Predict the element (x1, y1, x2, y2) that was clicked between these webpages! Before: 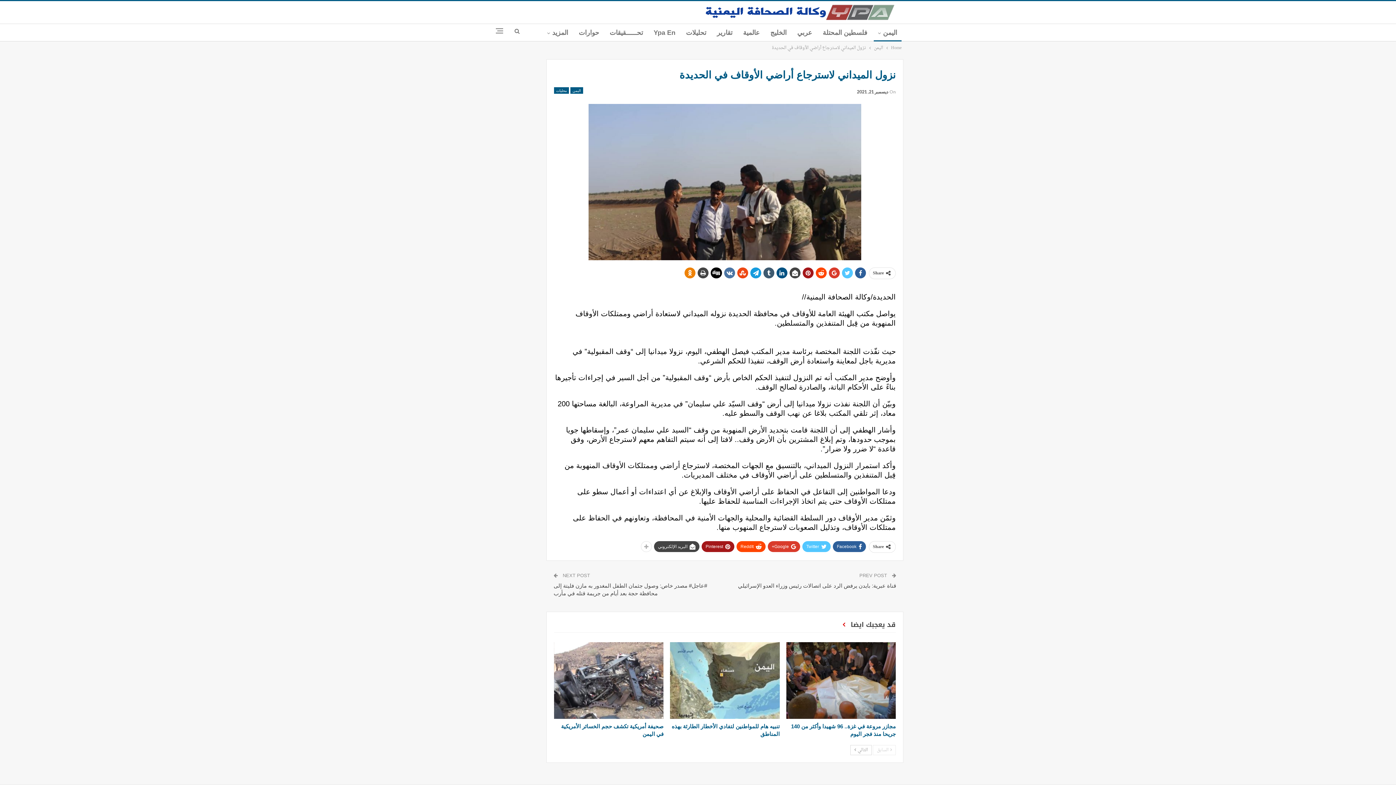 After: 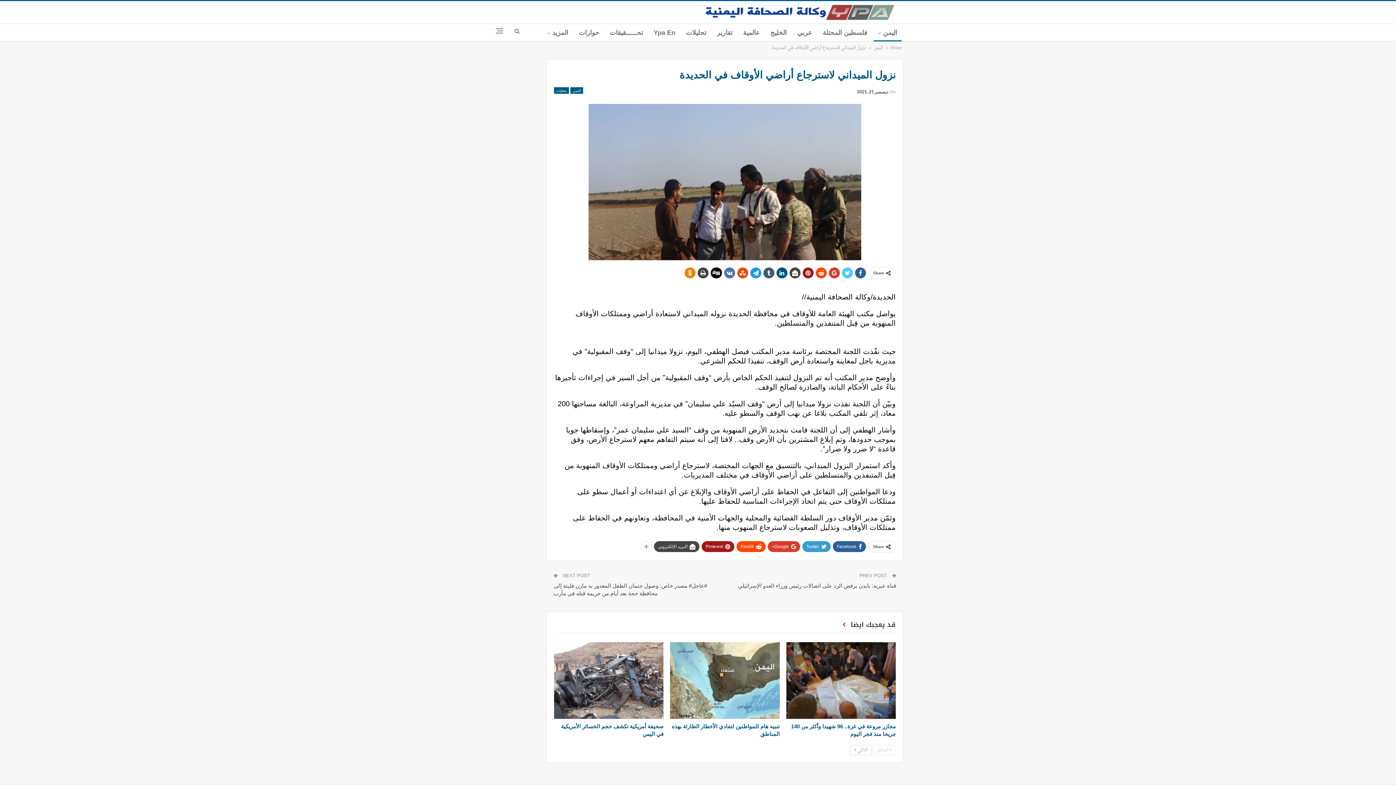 Action: bbox: (802, 541, 830, 552) label: Twitter